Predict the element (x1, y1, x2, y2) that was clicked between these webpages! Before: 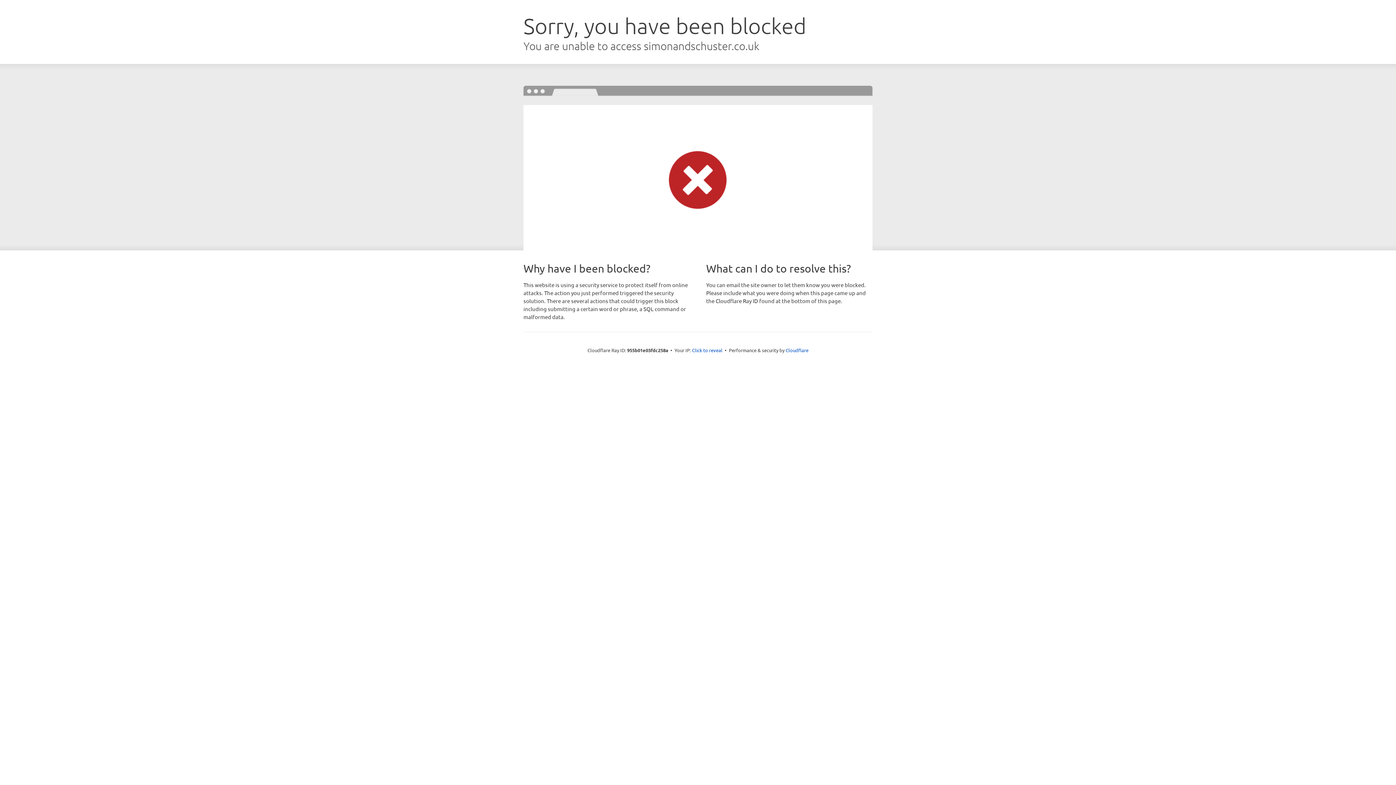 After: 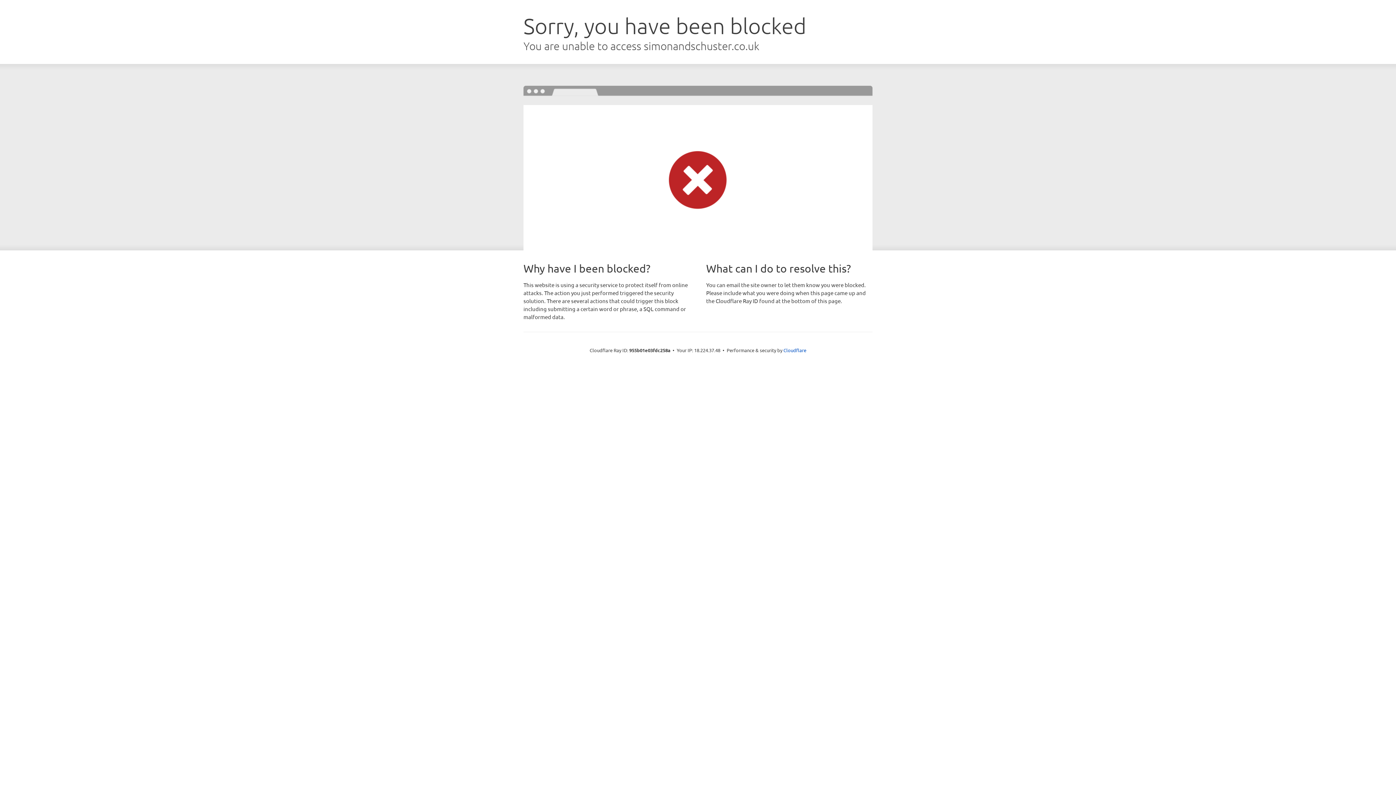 Action: label: Click to reveal bbox: (692, 346, 722, 353)